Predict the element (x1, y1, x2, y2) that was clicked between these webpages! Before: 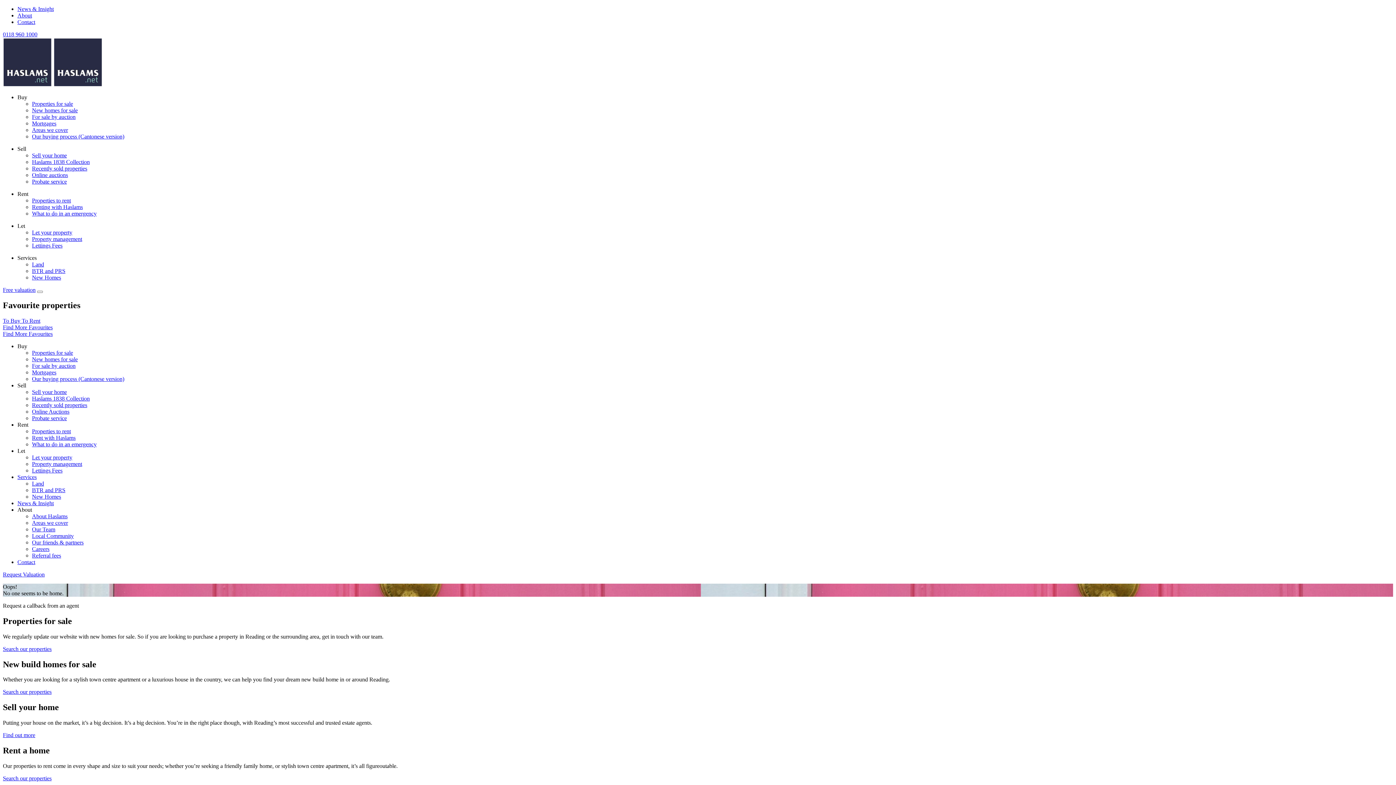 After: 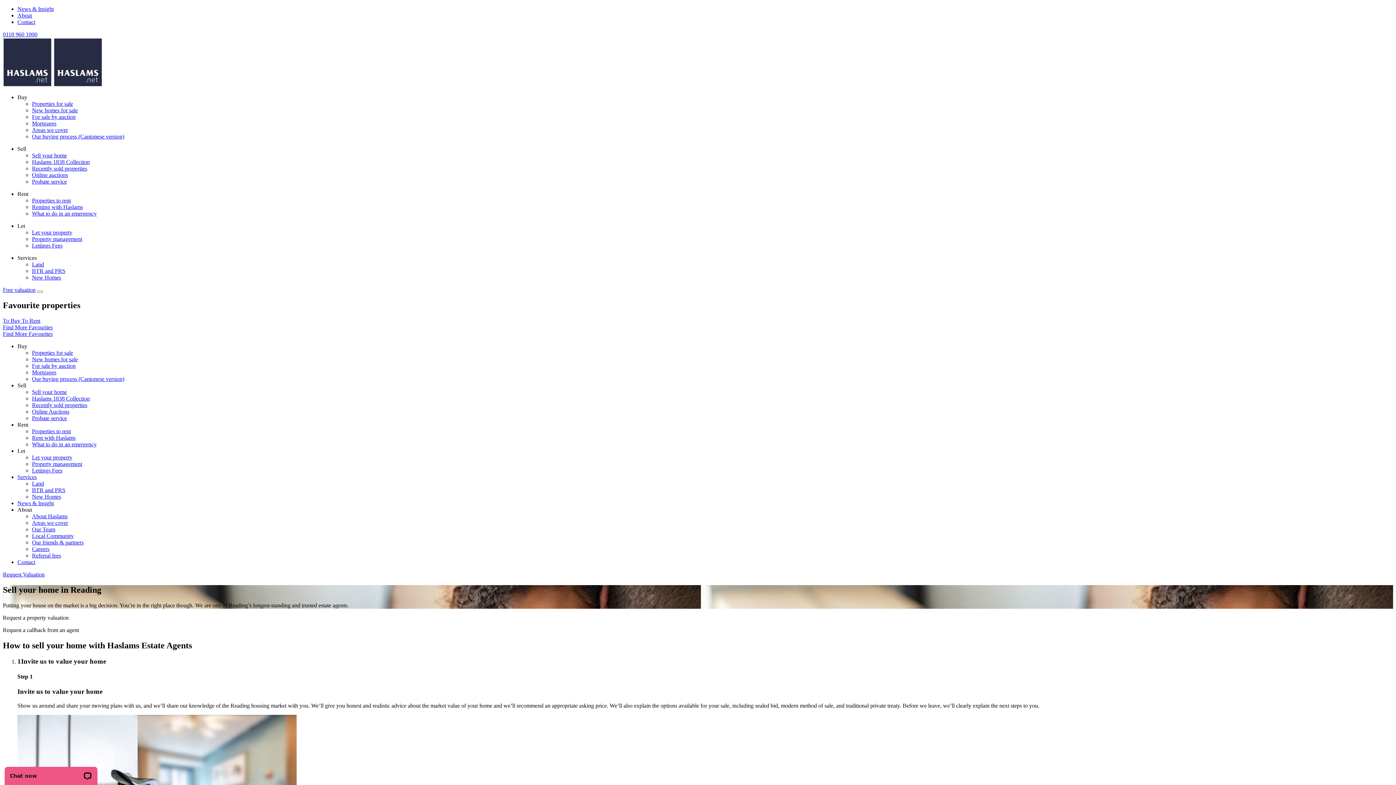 Action: label: Sell your home bbox: (32, 389, 66, 395)